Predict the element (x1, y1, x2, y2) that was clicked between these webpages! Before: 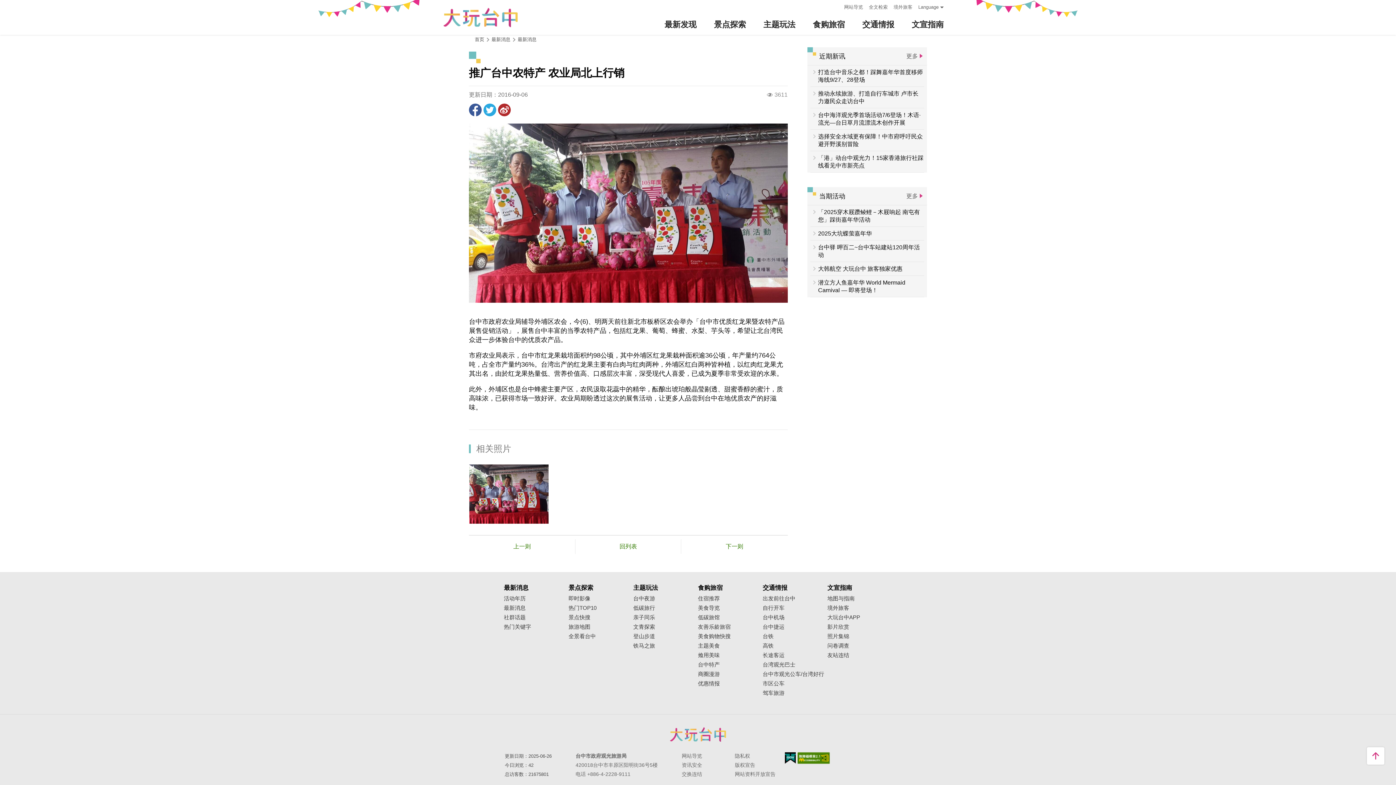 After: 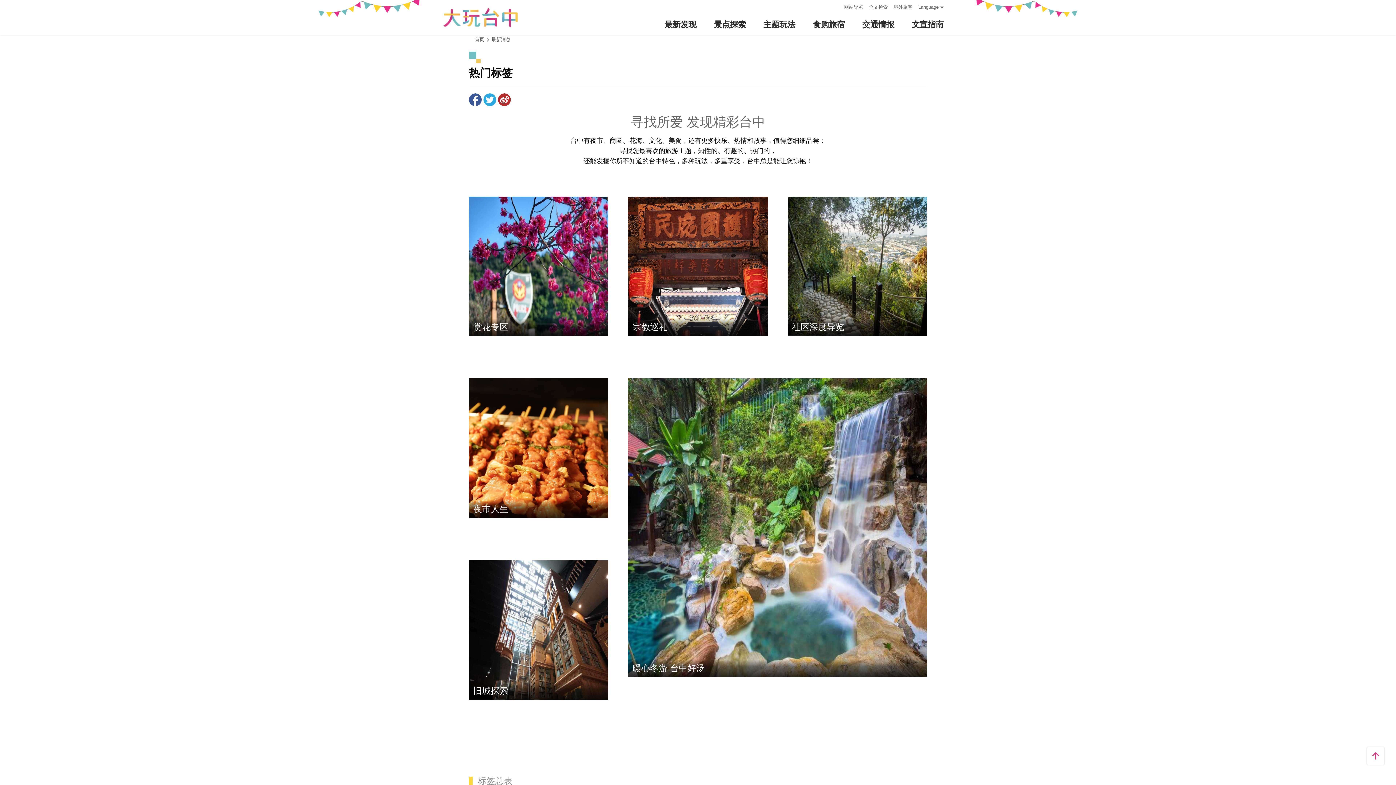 Action: label: 热门关键字 bbox: (504, 624, 568, 630)